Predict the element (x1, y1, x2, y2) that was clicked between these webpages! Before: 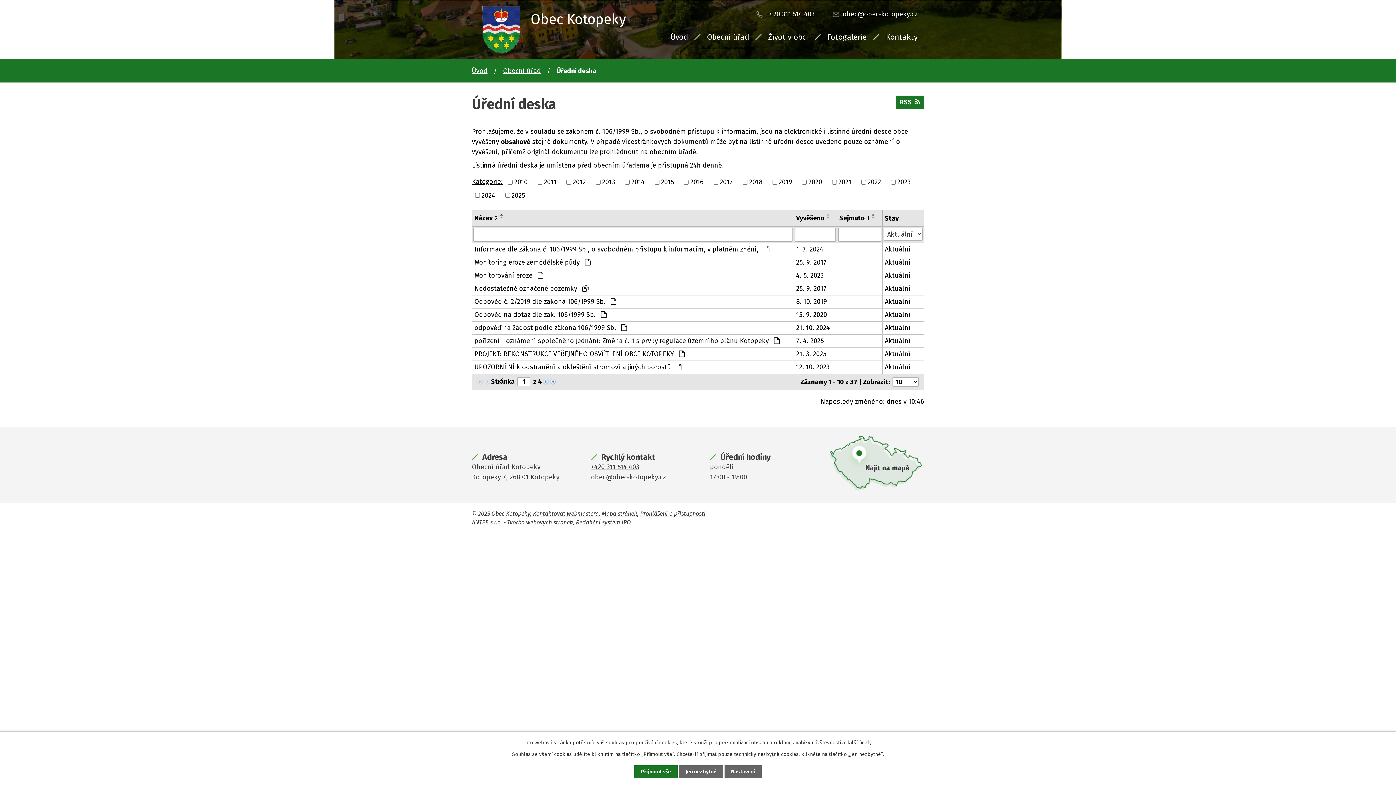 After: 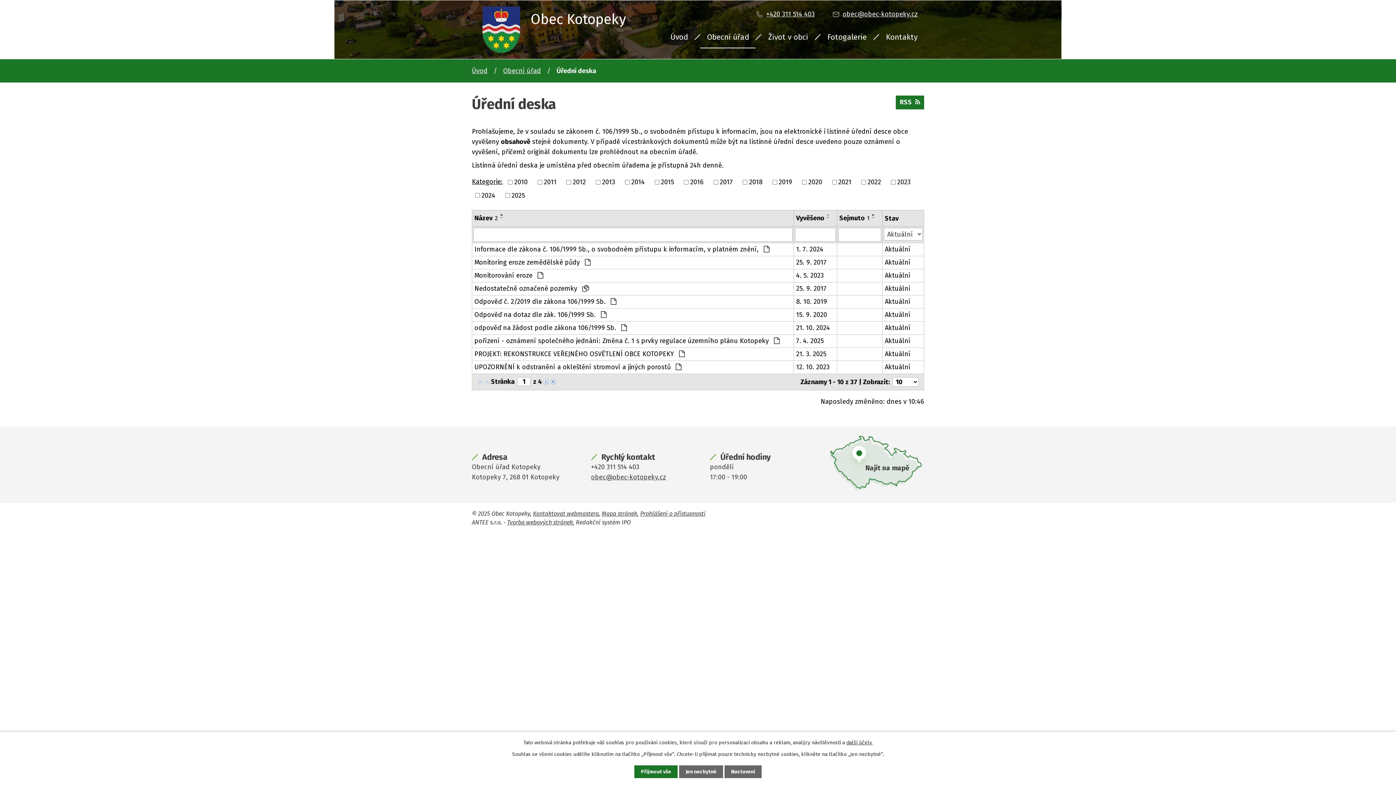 Action: bbox: (591, 463, 639, 471) label: +420 311 514 403